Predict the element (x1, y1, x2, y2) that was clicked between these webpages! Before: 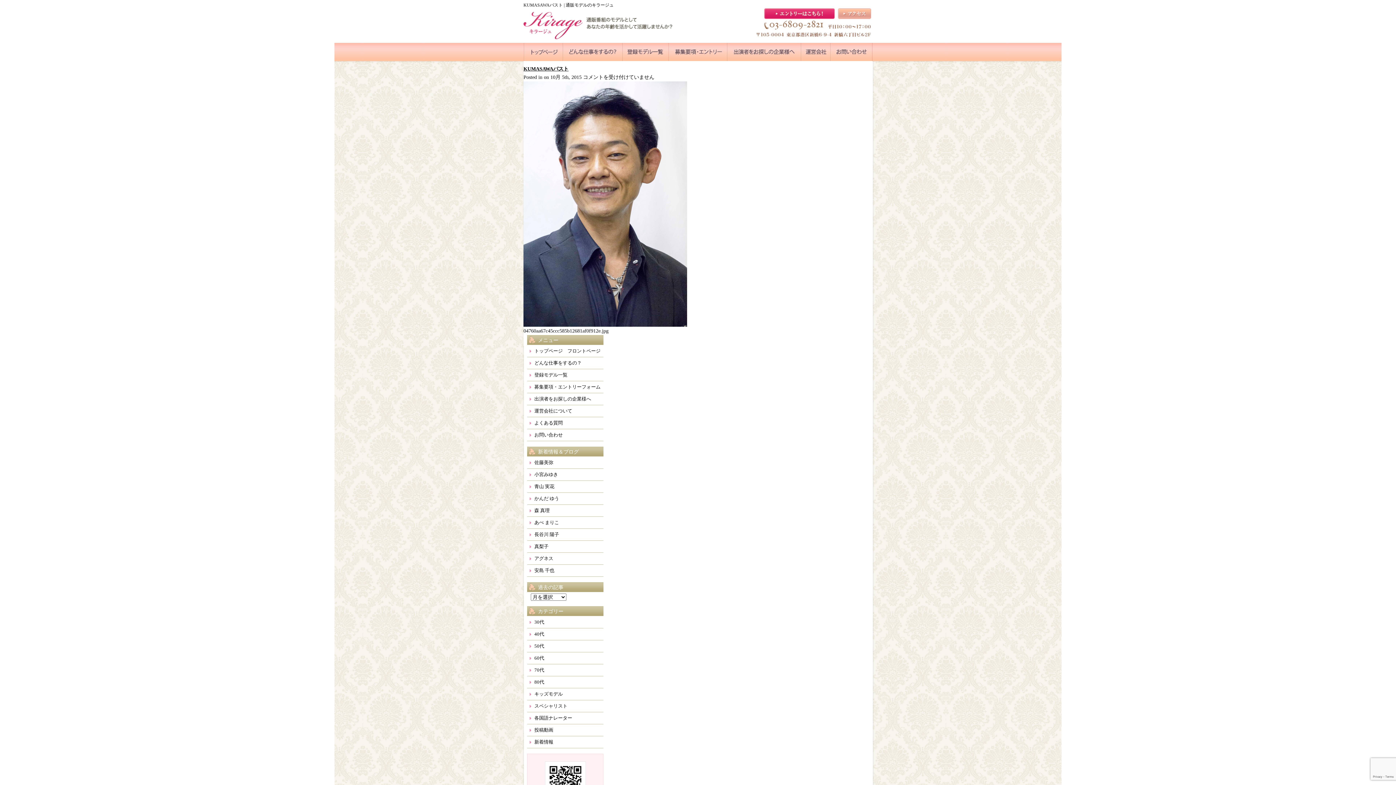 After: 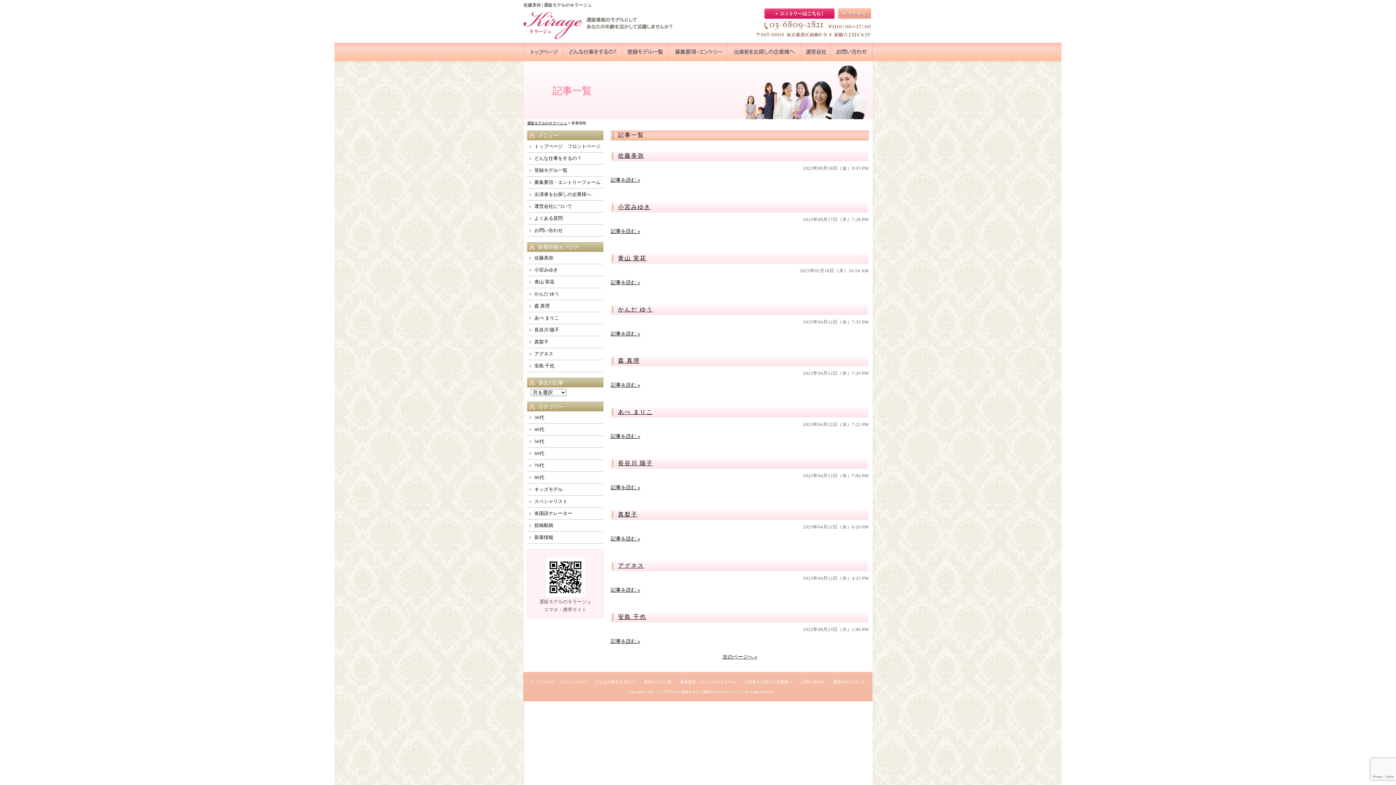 Action: label: 新着情報 bbox: (534, 738, 602, 746)